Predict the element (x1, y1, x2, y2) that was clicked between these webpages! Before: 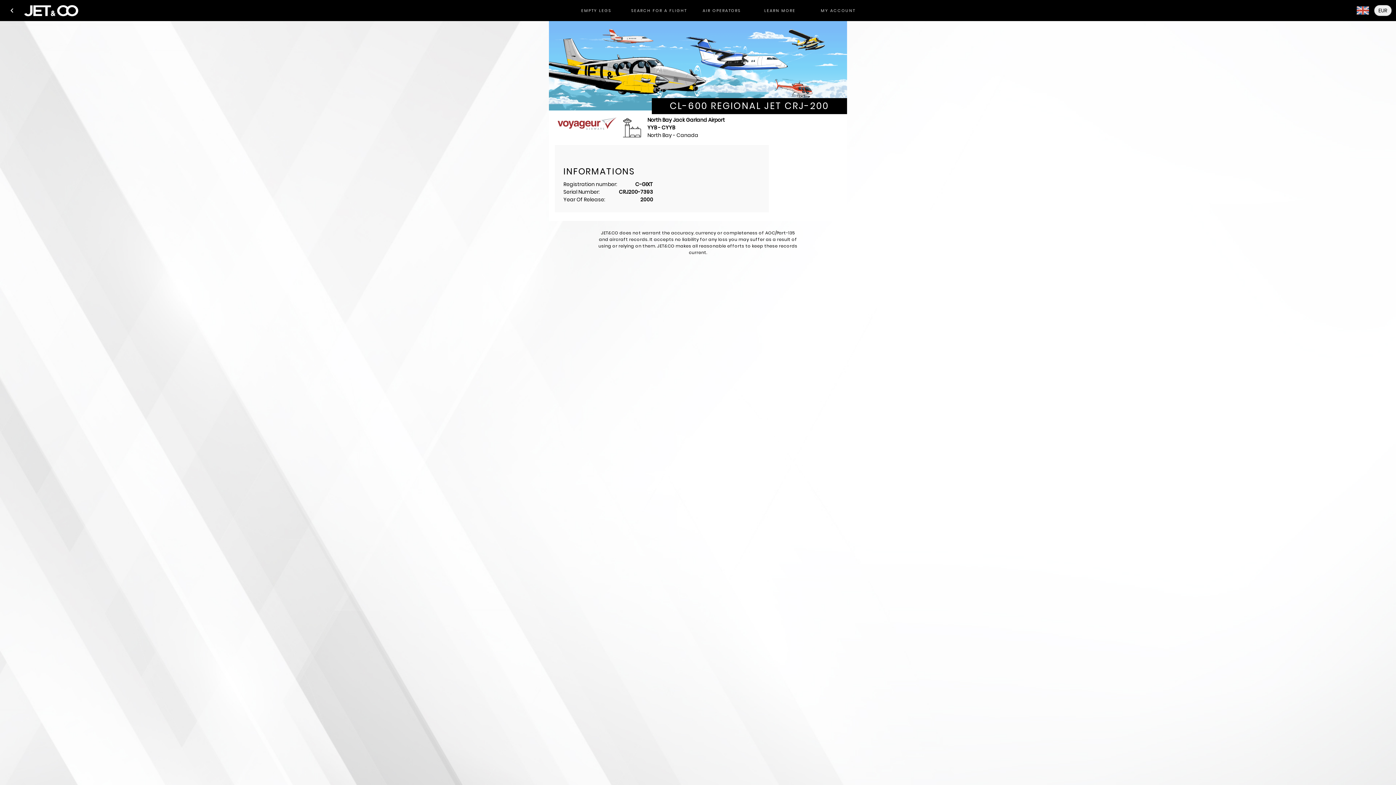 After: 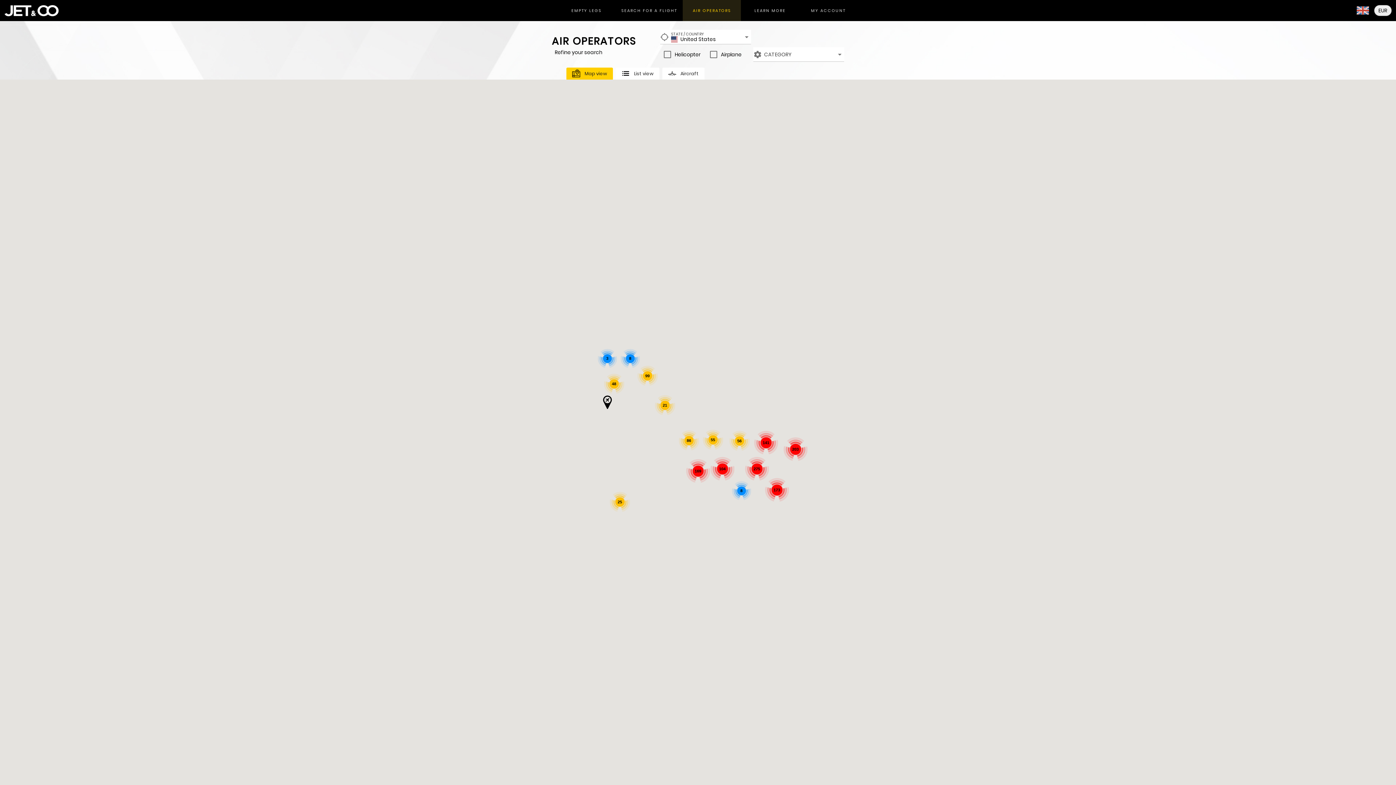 Action: bbox: (692, 0, 751, 21) label: AIR OPERATORS